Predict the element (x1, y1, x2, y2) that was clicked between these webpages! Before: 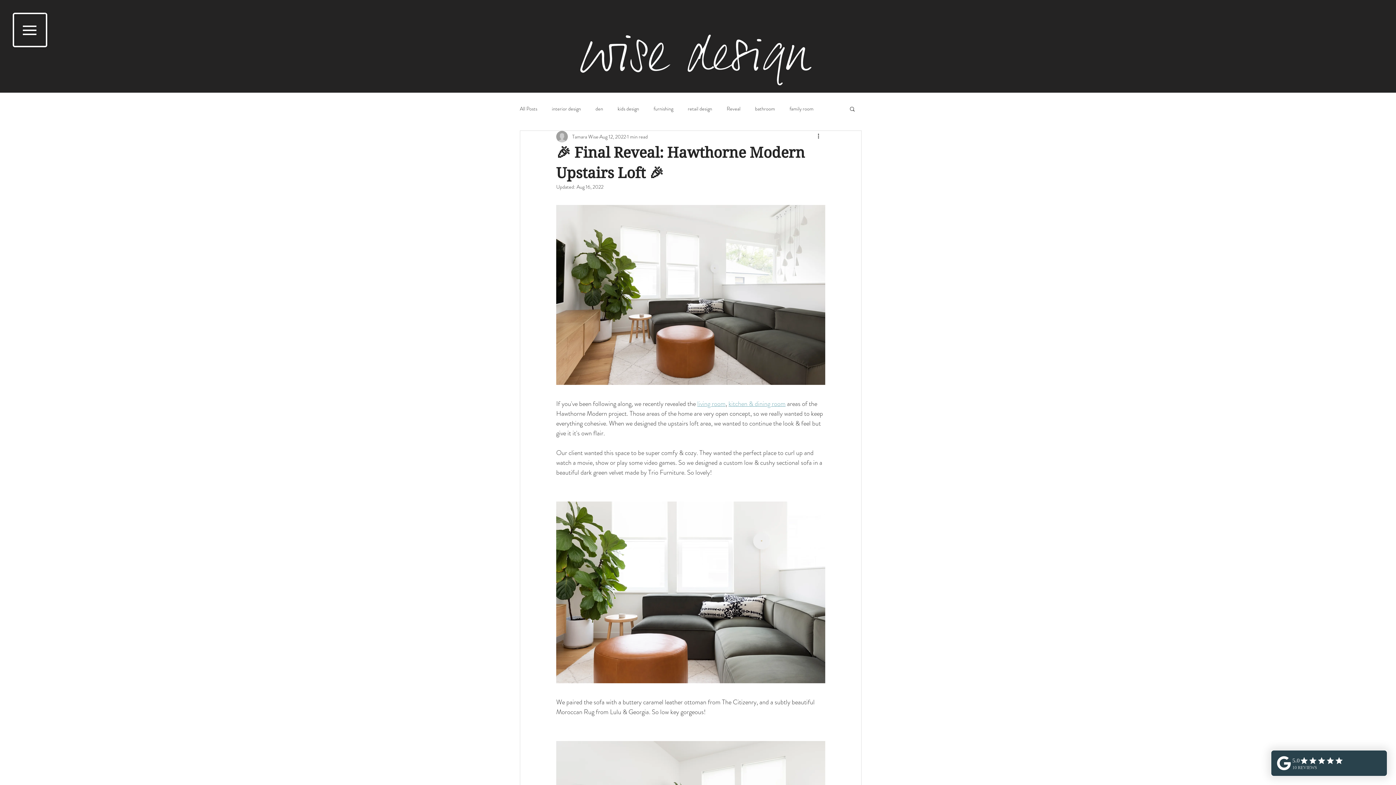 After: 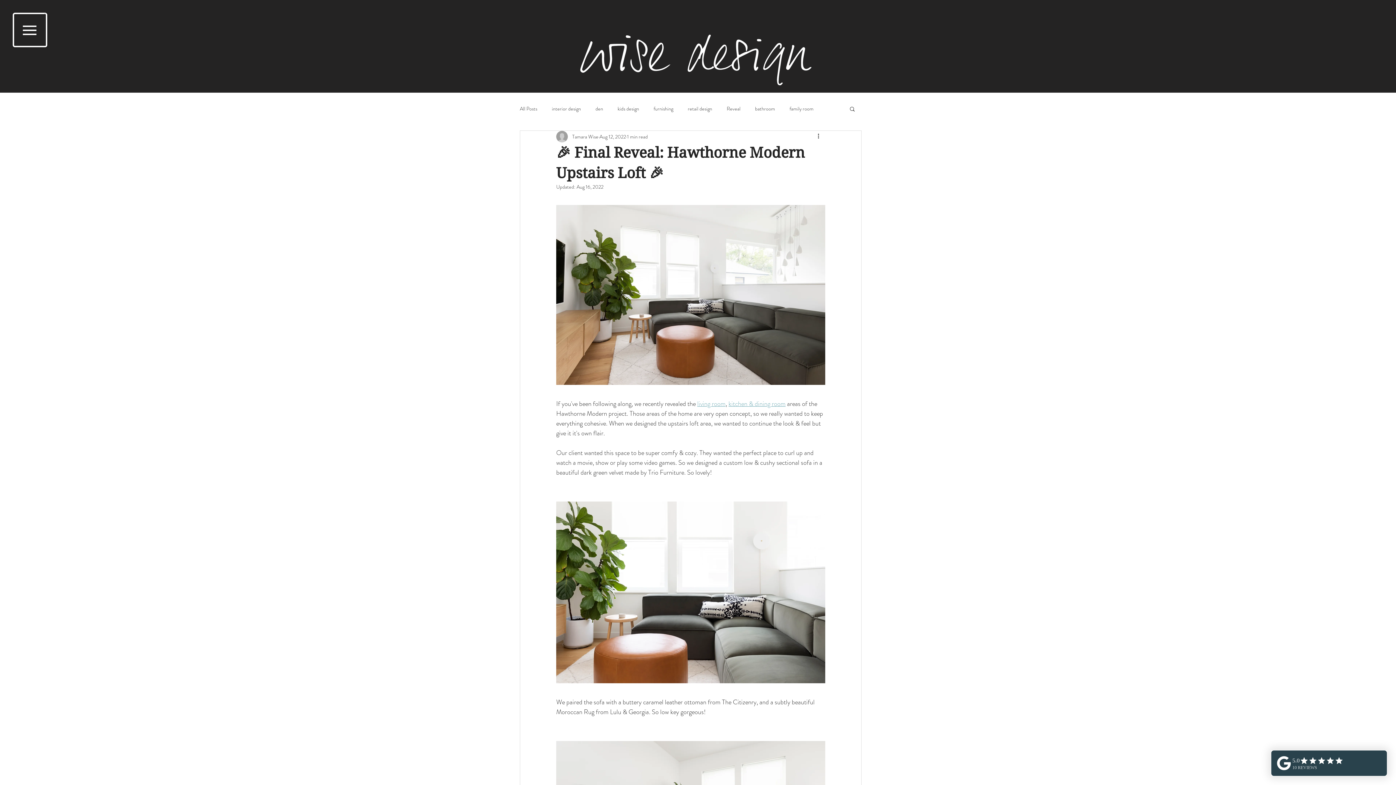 Action: label: Search bbox: (849, 105, 856, 111)